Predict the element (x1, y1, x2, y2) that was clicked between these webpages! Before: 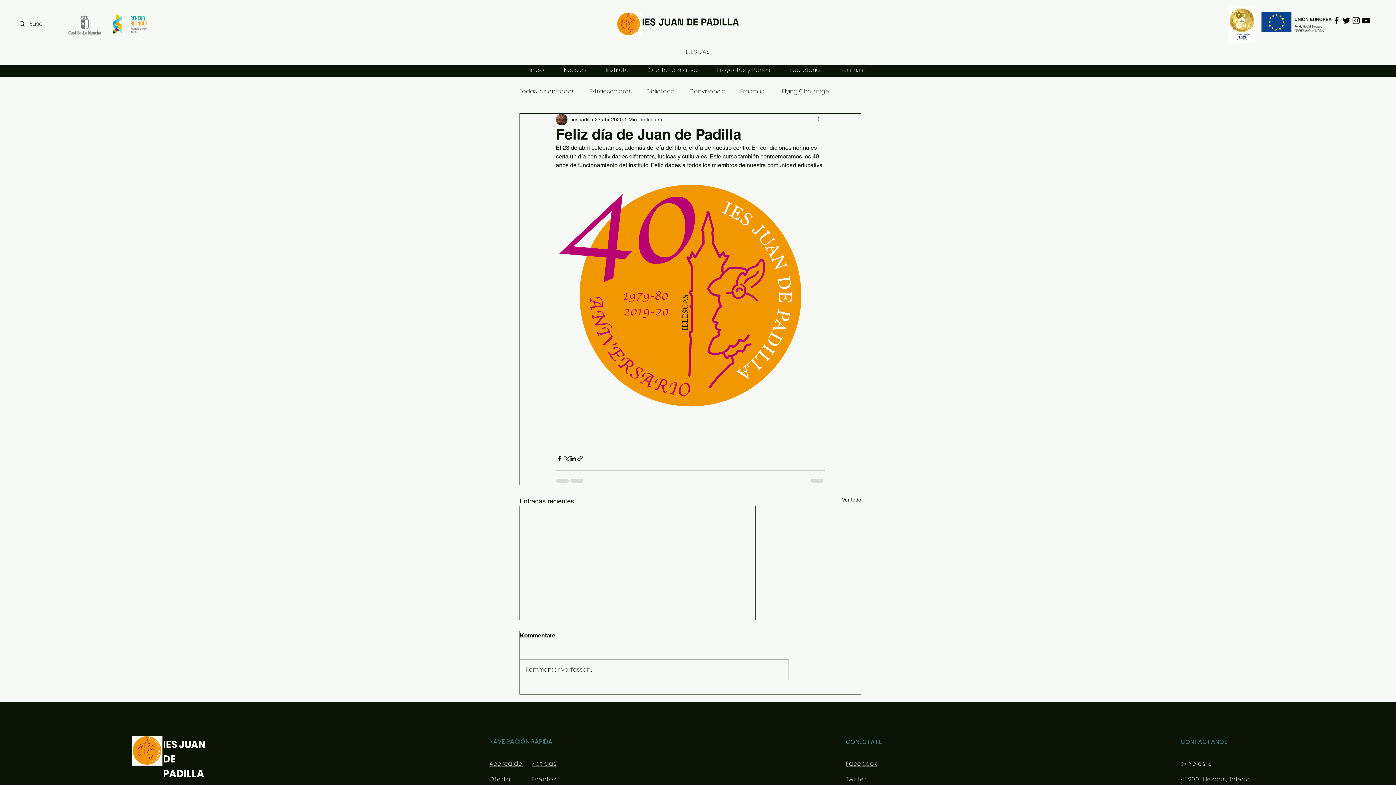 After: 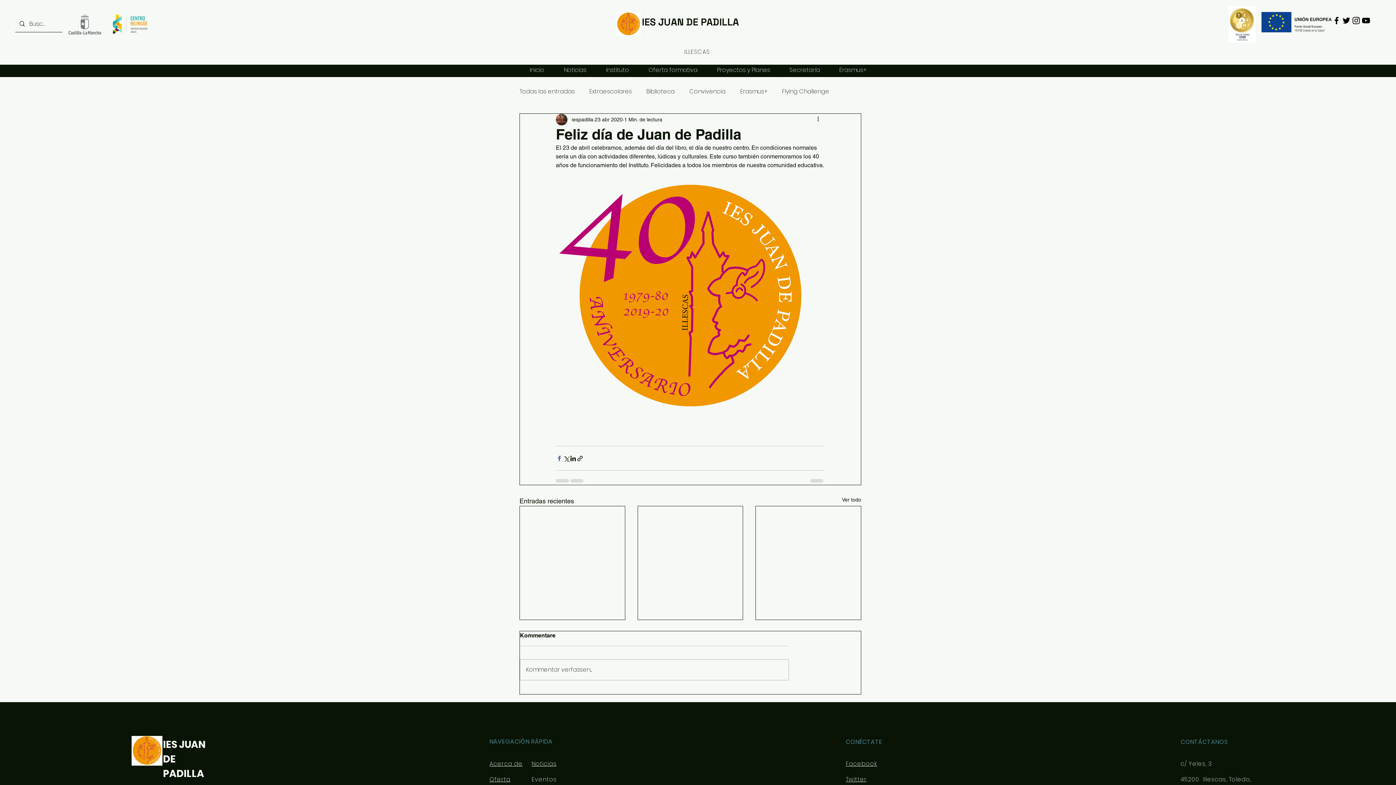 Action: bbox: (556, 455, 562, 462) label: Compartir a través de Facebook